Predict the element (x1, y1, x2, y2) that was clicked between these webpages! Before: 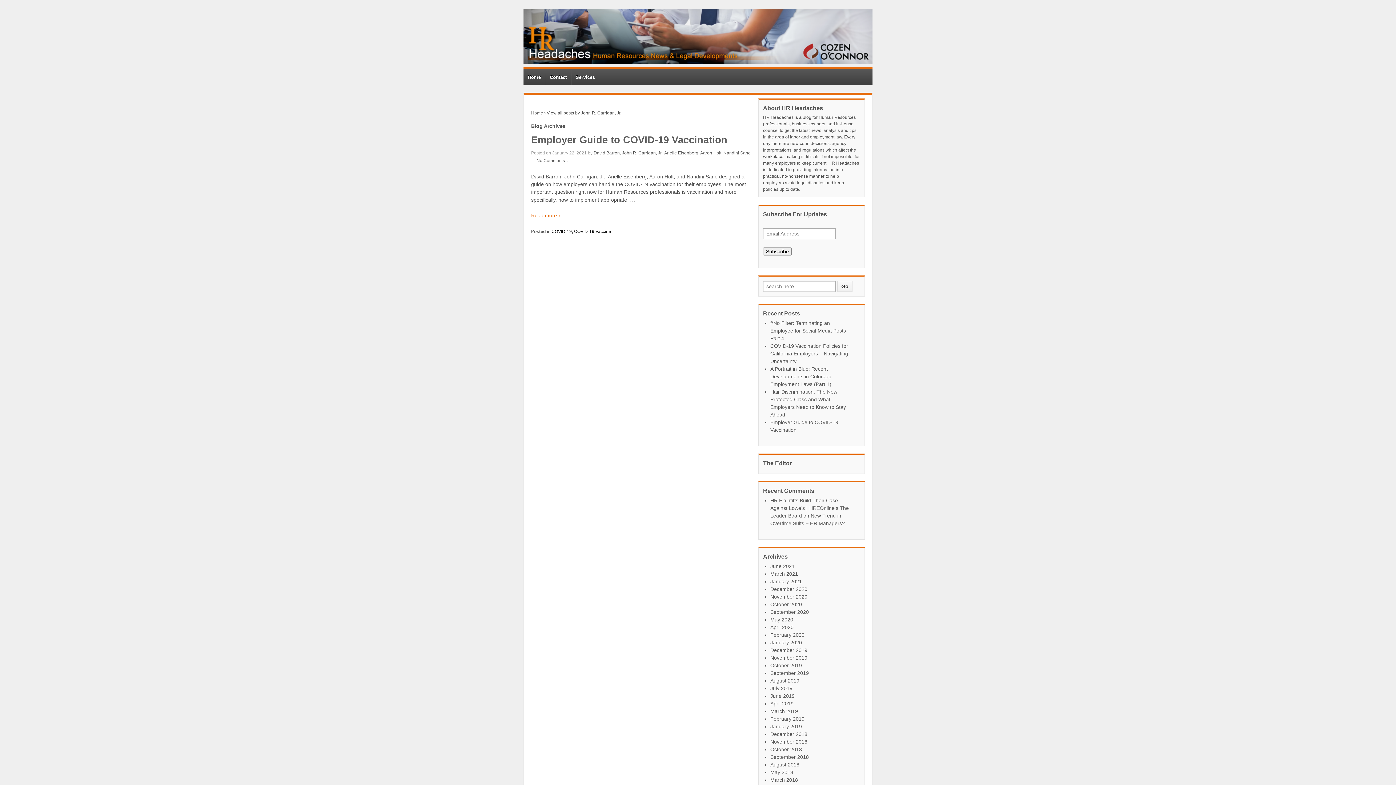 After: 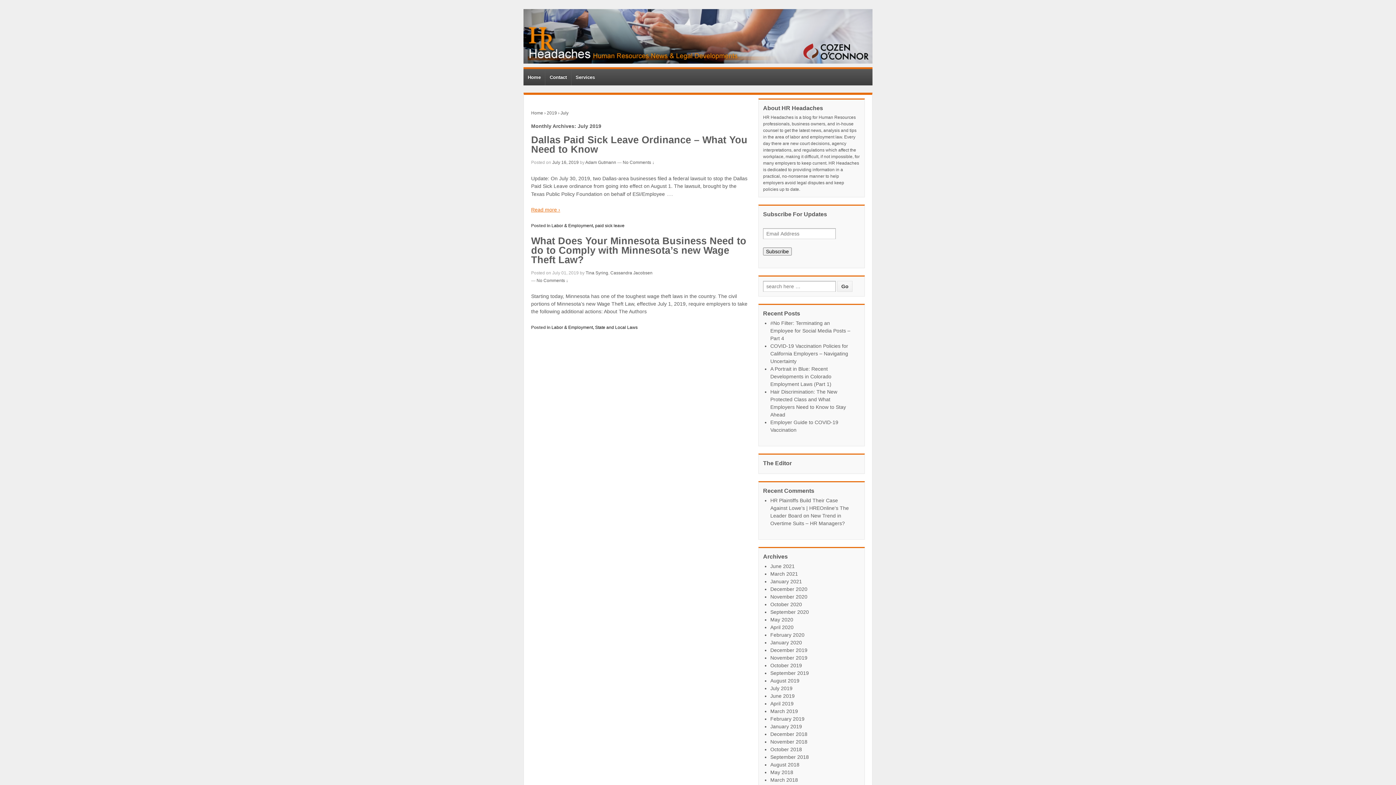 Action: bbox: (770, 685, 792, 691) label: July 2019